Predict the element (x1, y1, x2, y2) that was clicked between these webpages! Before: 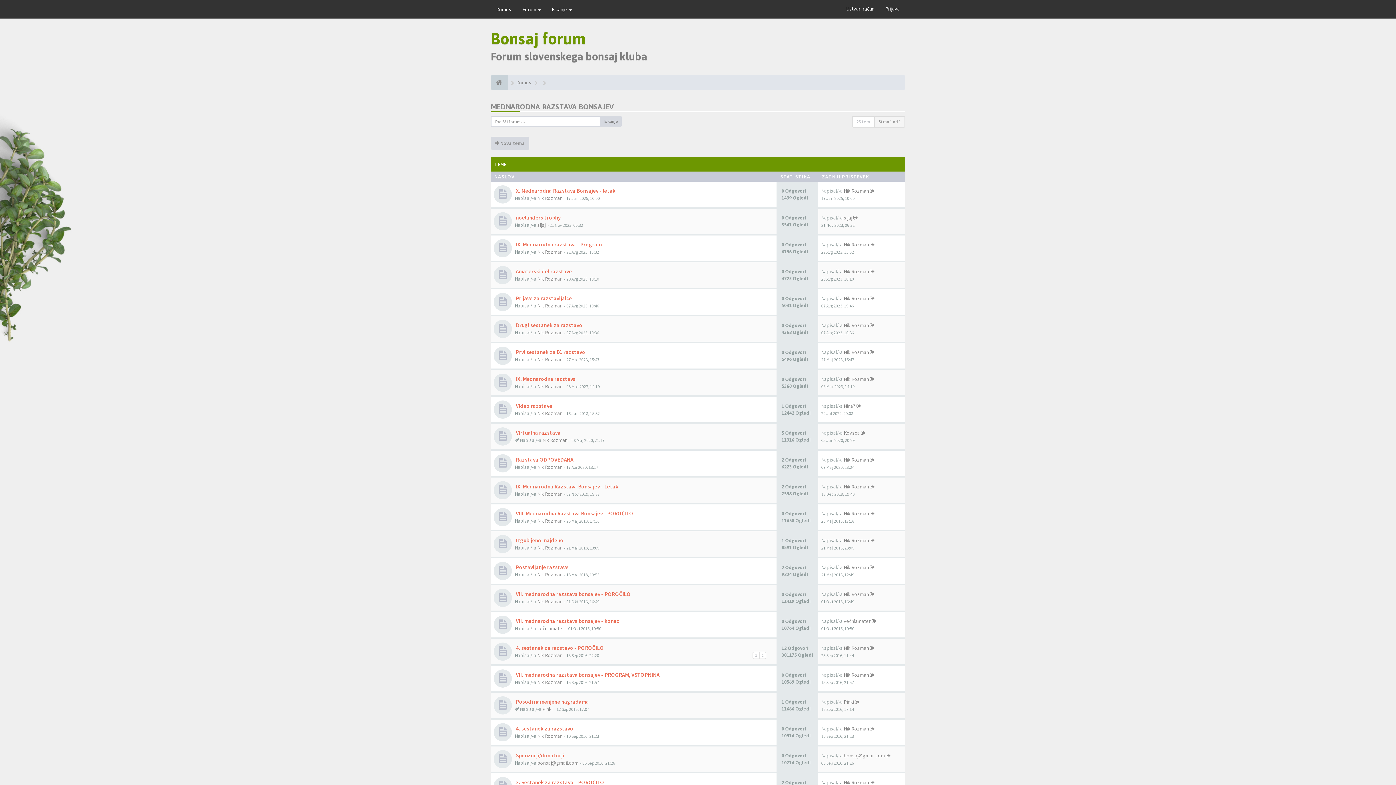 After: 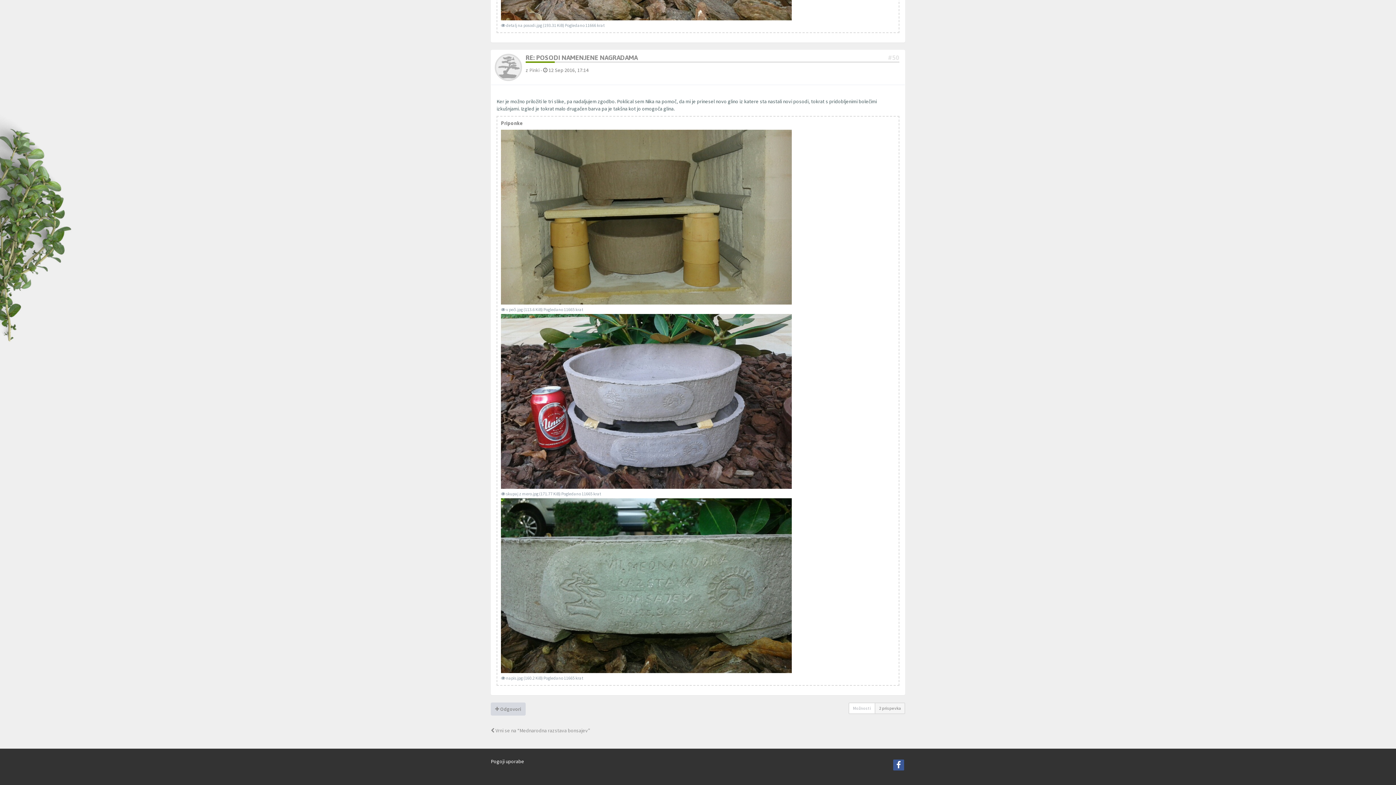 Action: bbox: (855, 698, 860, 705)